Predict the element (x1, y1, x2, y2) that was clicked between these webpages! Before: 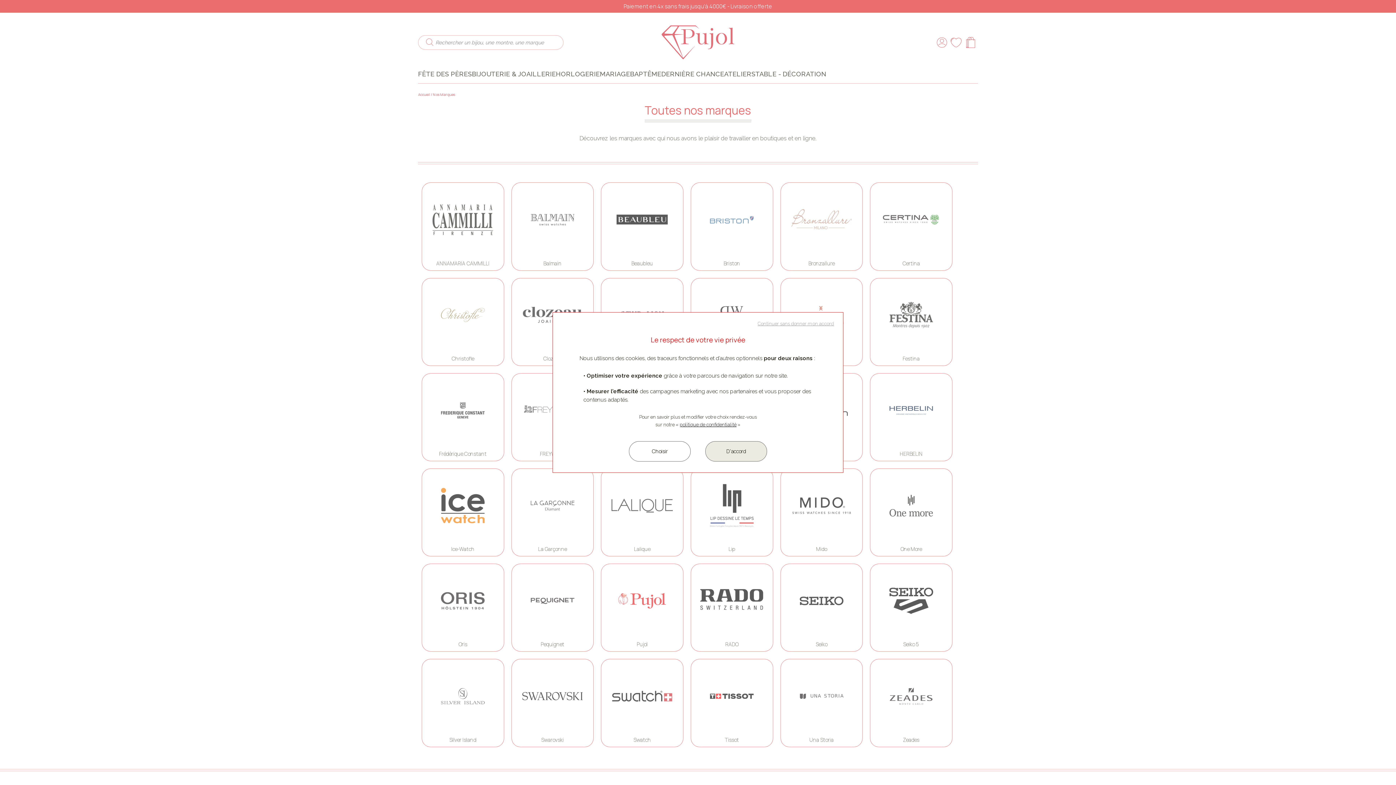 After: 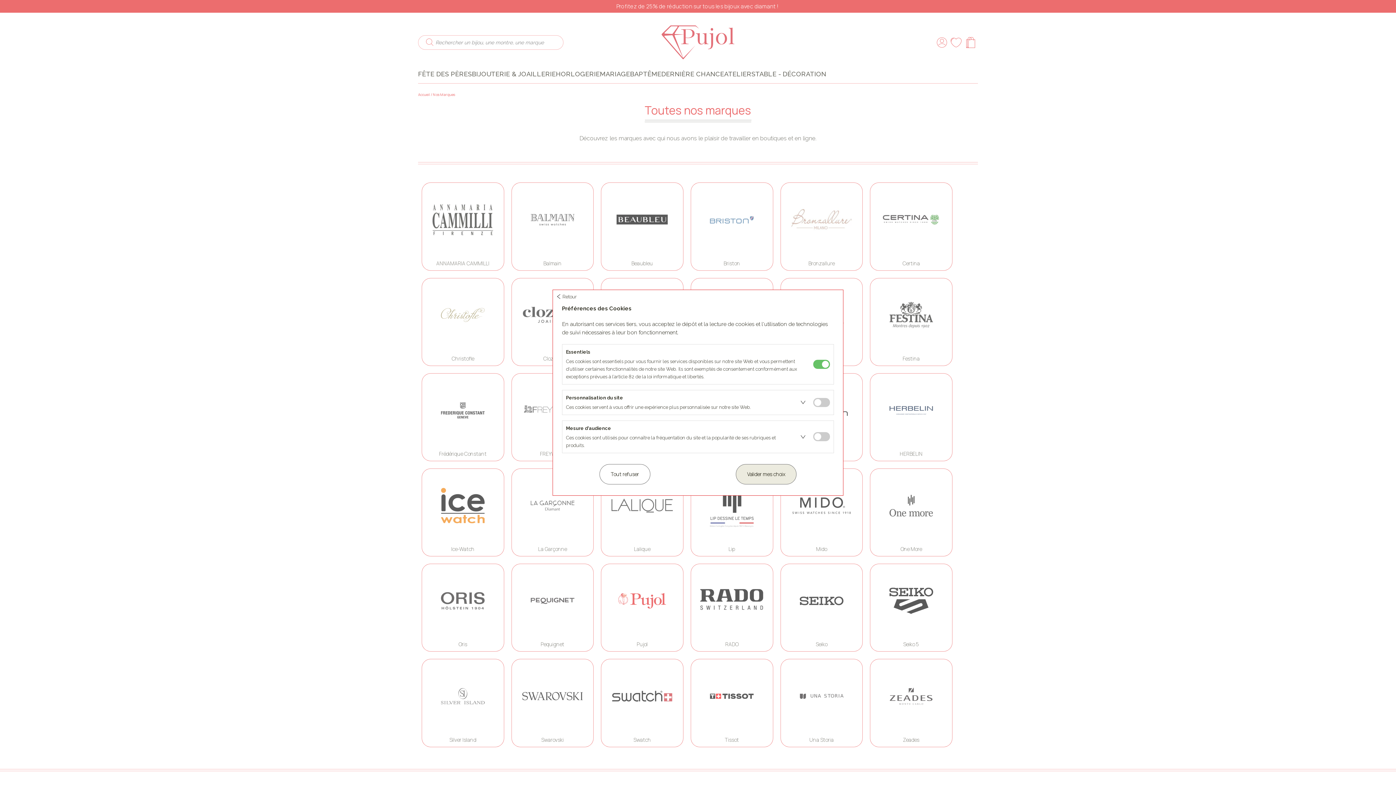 Action: label: Choisir bbox: (629, 441, 690, 461)